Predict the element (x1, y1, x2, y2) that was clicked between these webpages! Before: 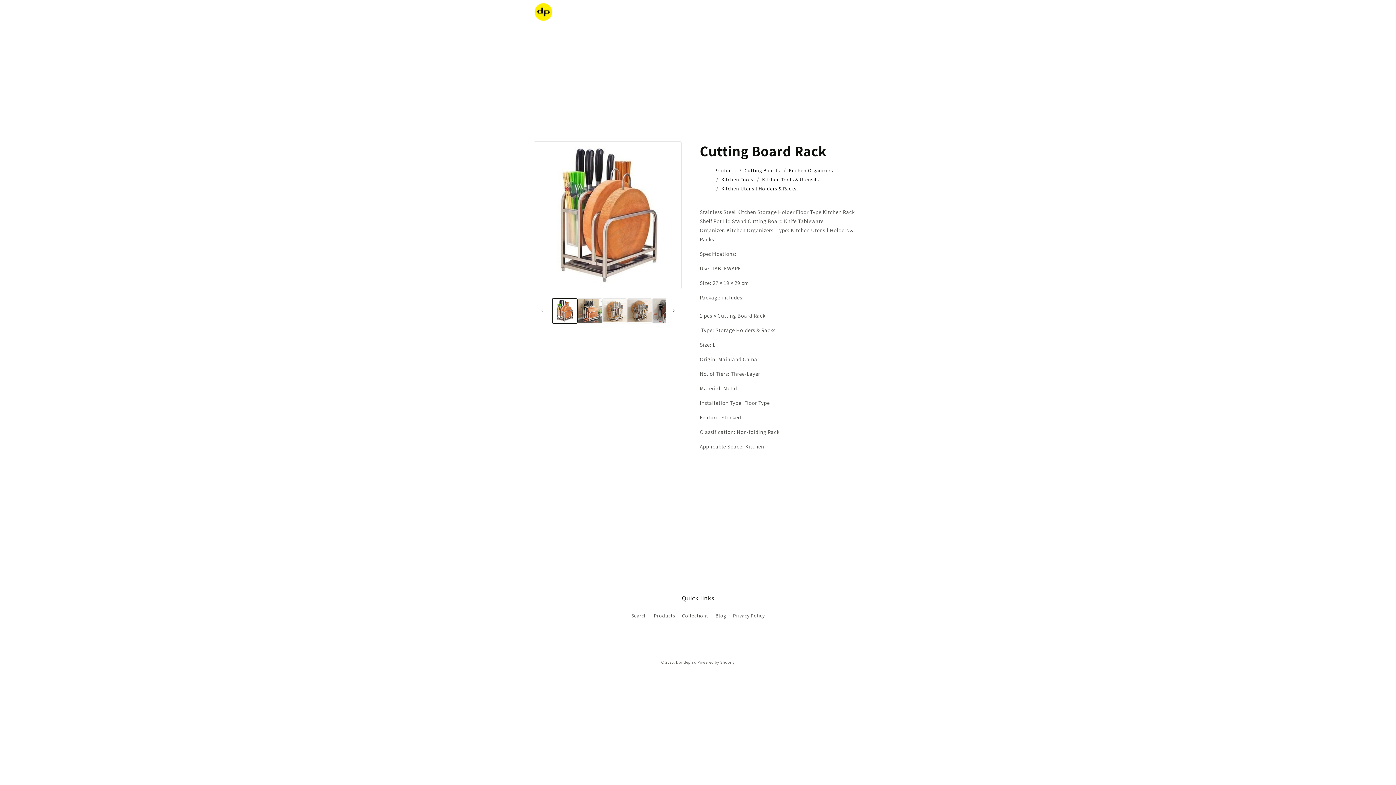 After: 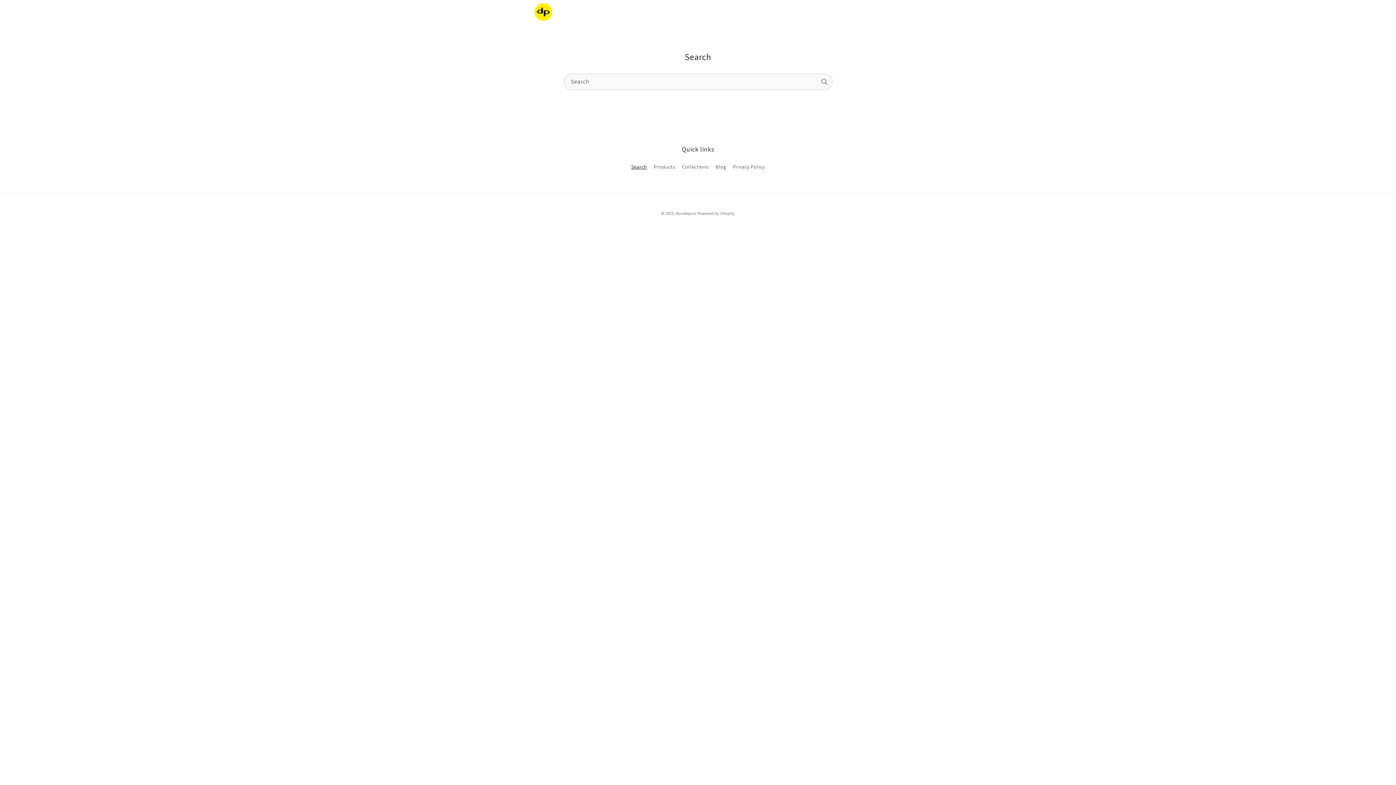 Action: bbox: (631, 611, 647, 622) label: Search